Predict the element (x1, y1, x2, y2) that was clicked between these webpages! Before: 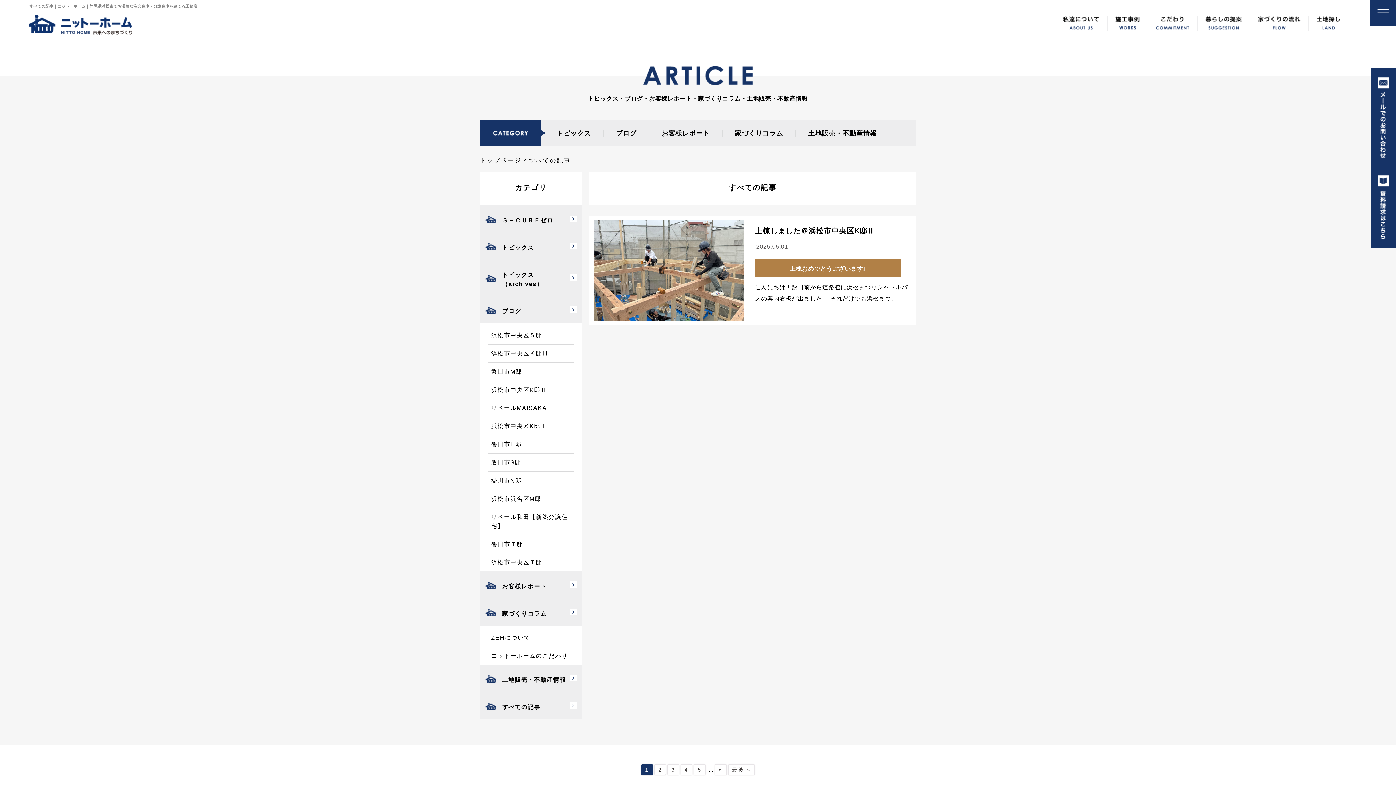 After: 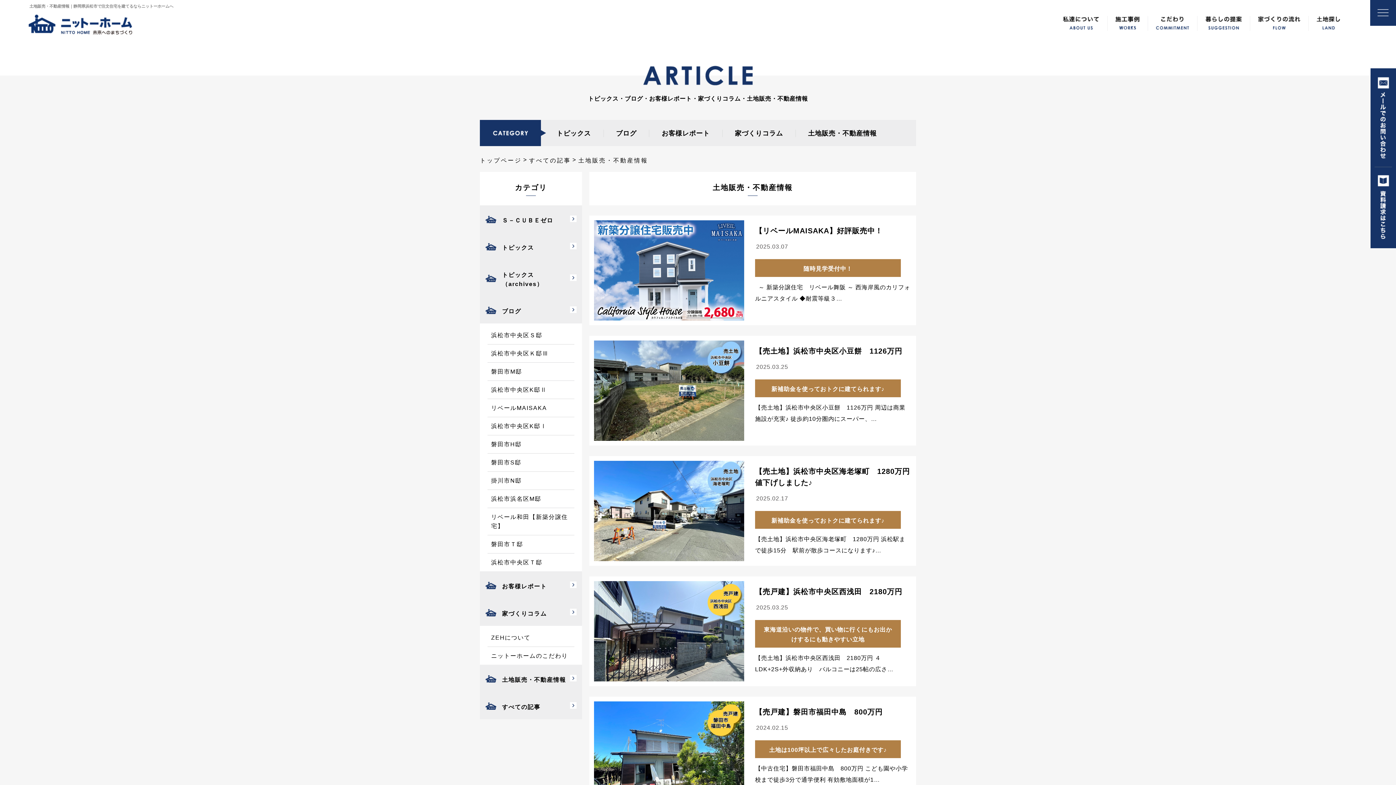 Action: bbox: (795, 129, 889, 137) label: 土地販売・不動産情報